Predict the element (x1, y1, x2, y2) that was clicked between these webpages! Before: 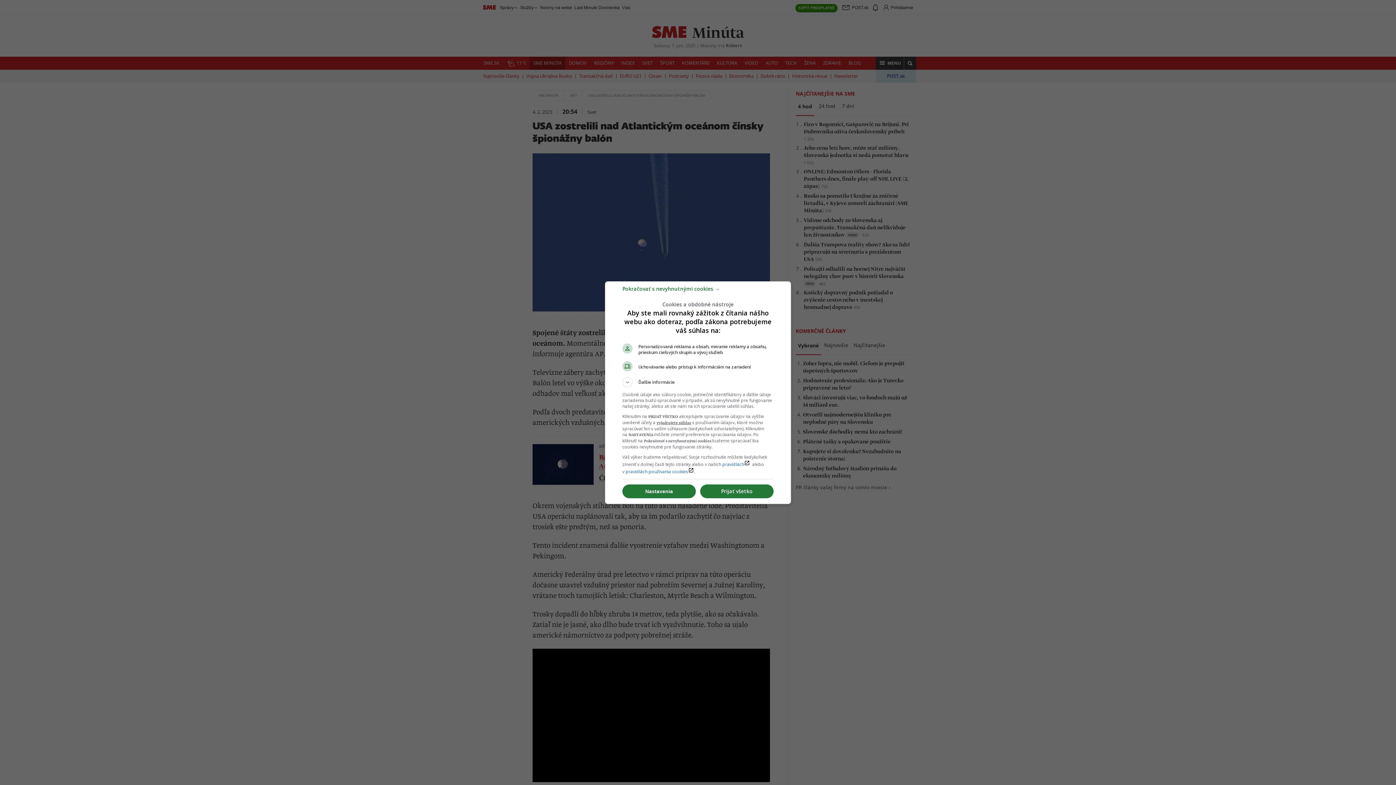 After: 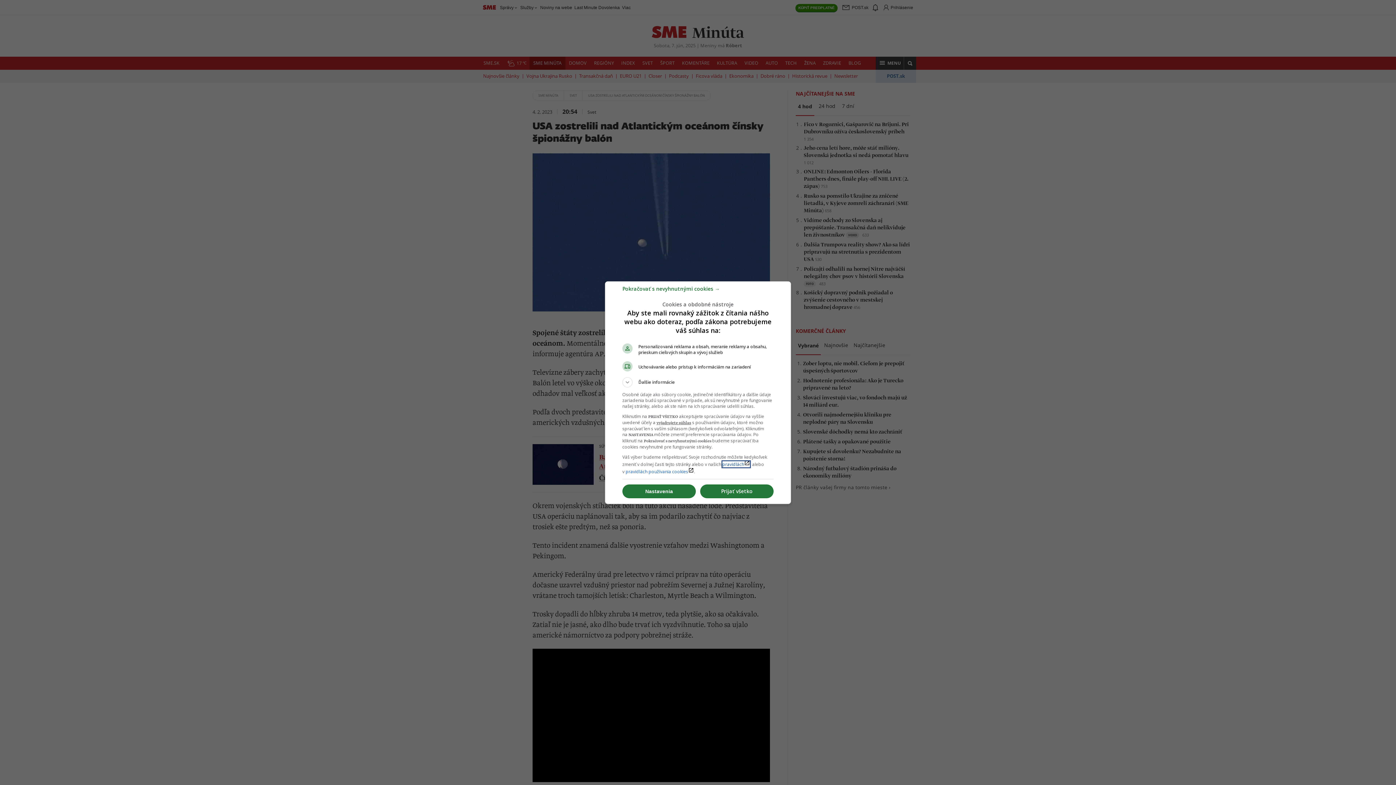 Action: bbox: (722, 461, 750, 467) label: pravidláchlaunch